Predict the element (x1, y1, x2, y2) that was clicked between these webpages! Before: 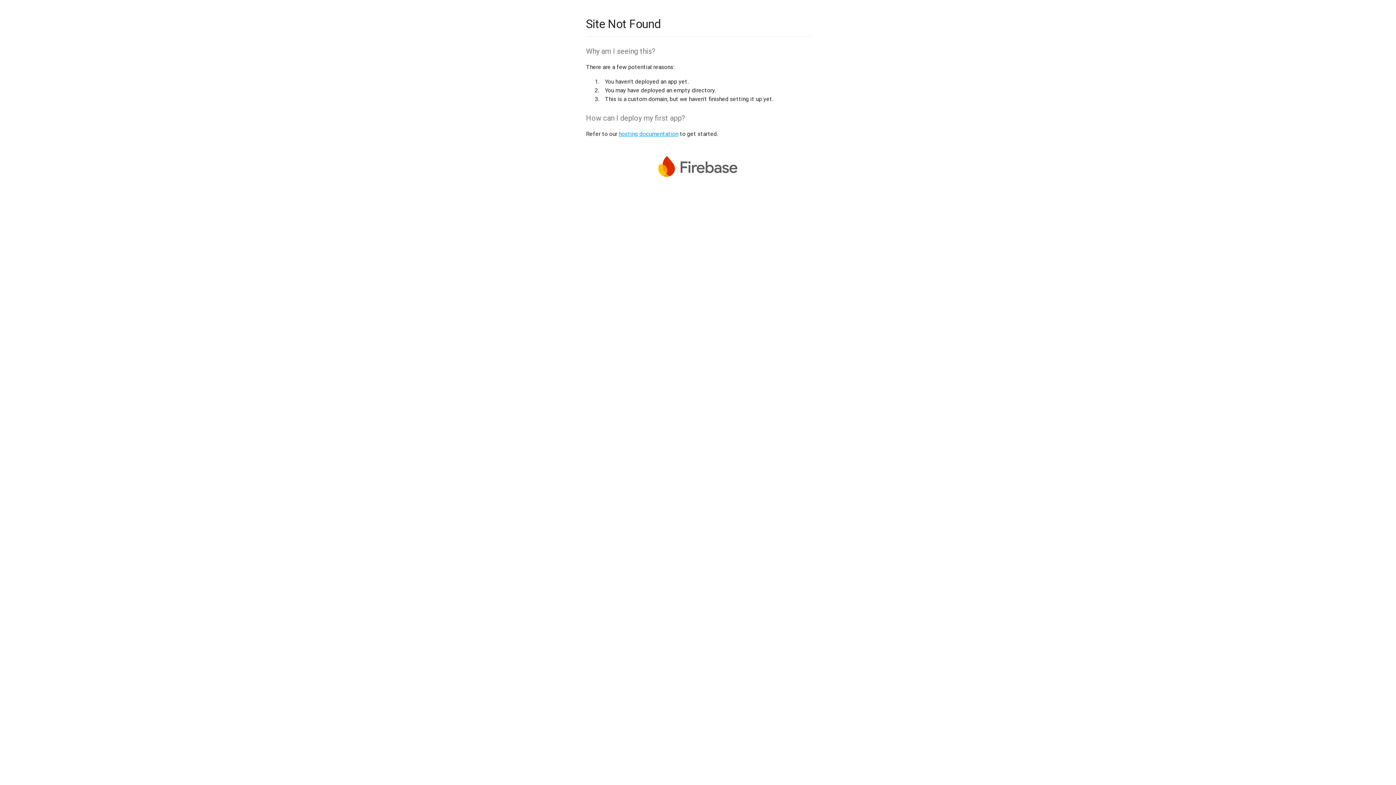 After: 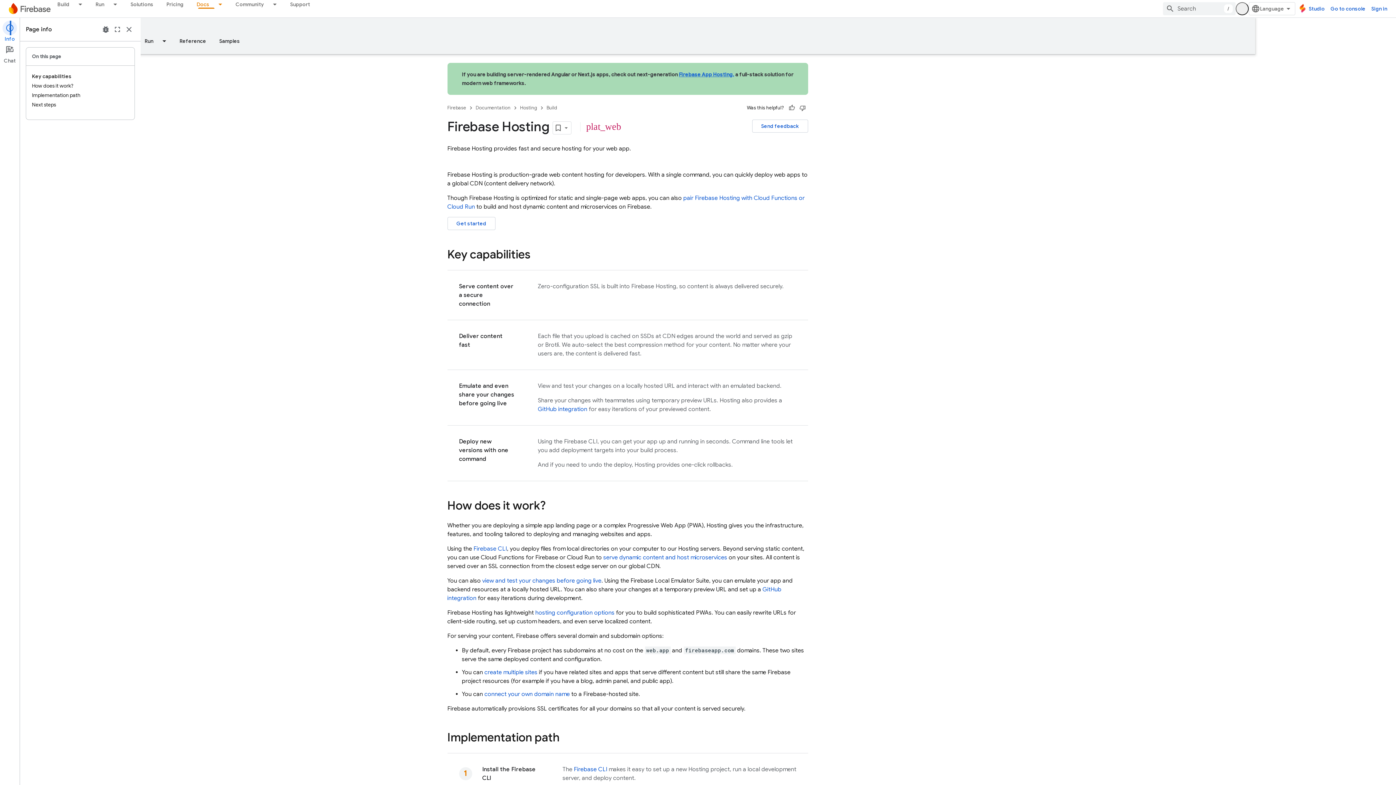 Action: bbox: (618, 130, 678, 137) label: hosting documentation